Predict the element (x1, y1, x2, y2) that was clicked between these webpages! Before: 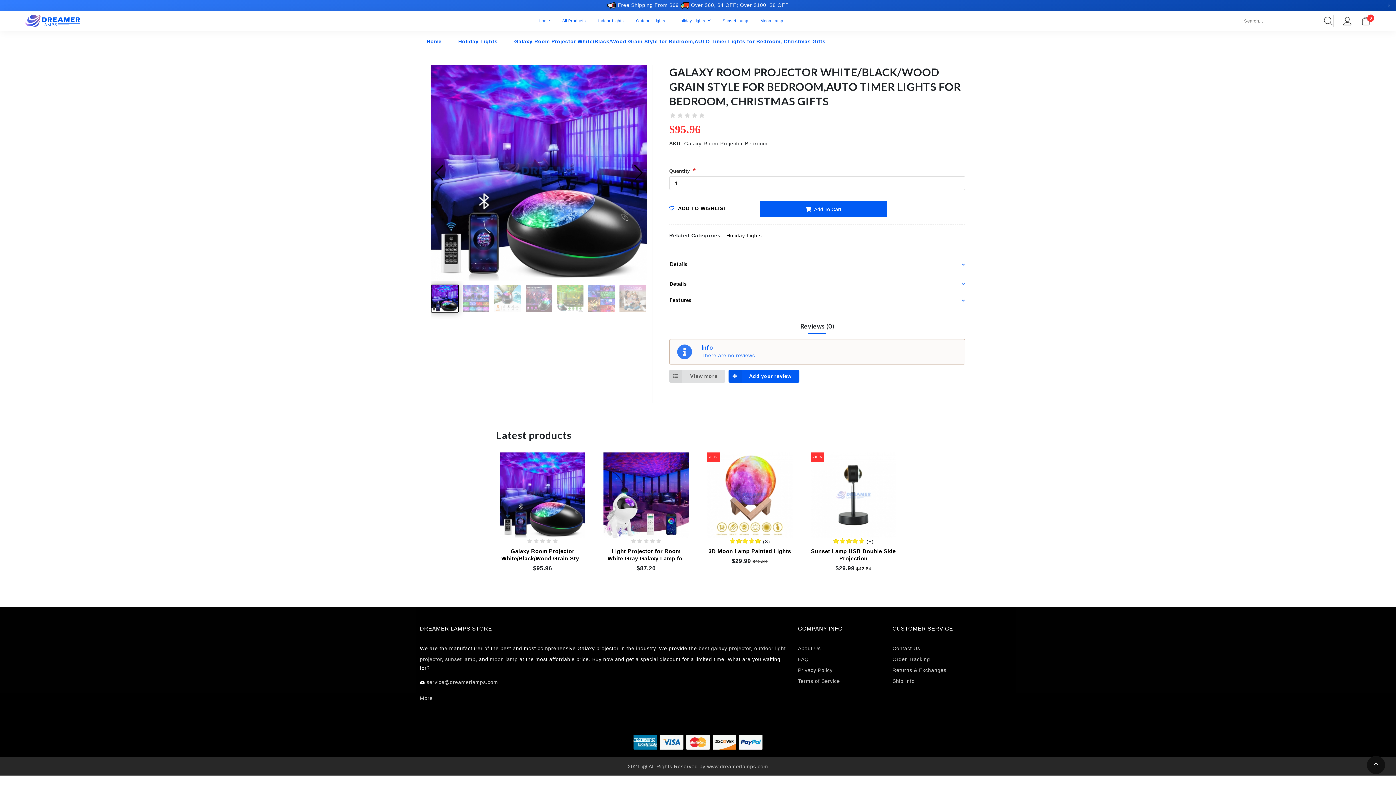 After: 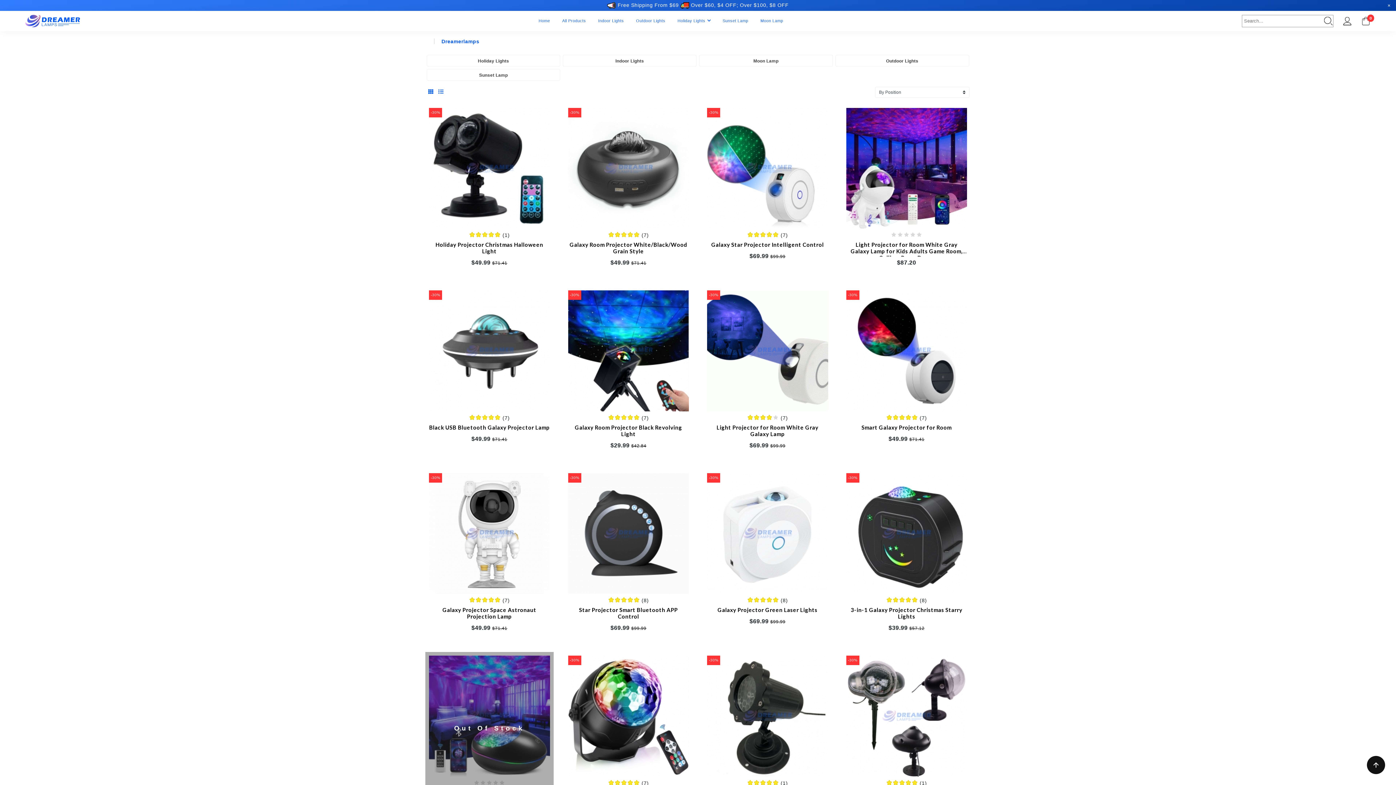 Action: label: All Products bbox: (558, 10, 590, 30)